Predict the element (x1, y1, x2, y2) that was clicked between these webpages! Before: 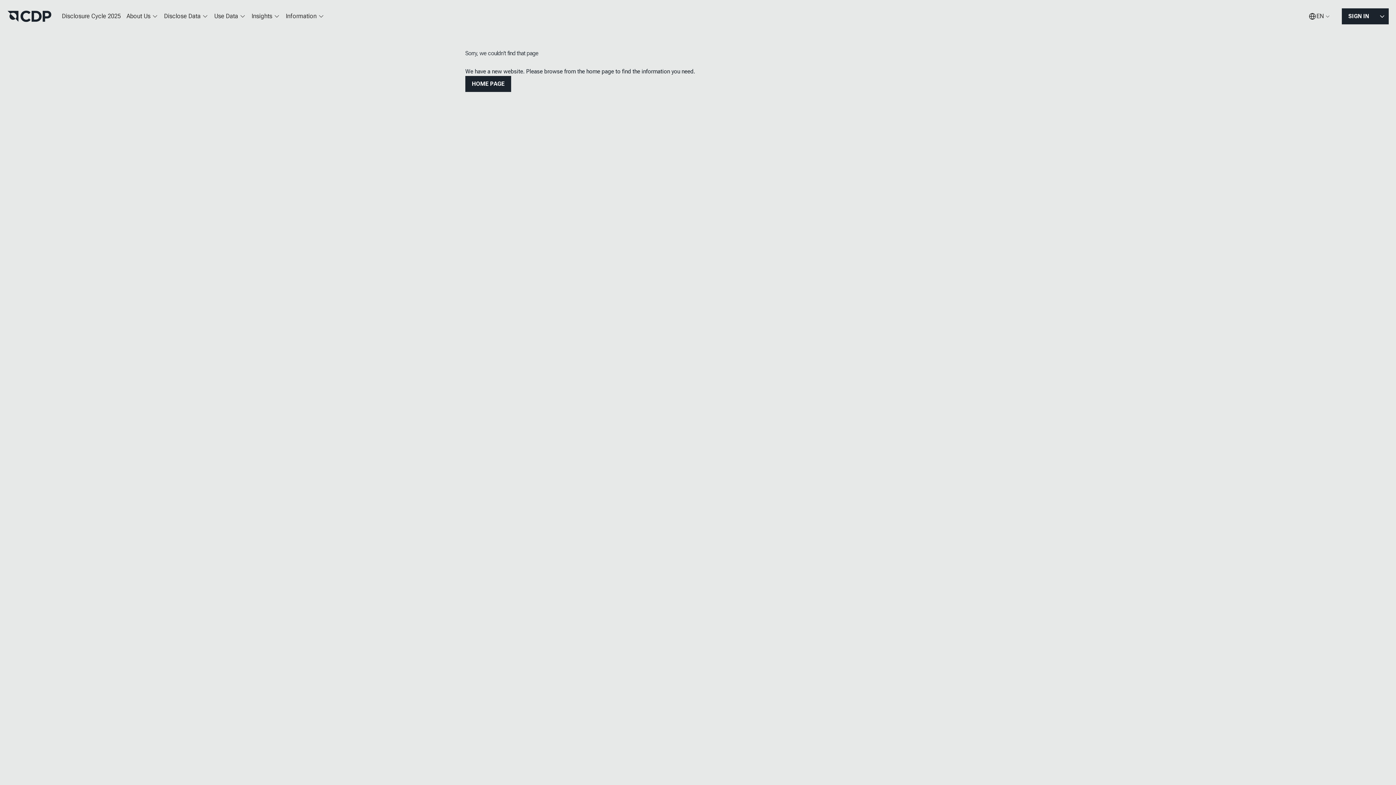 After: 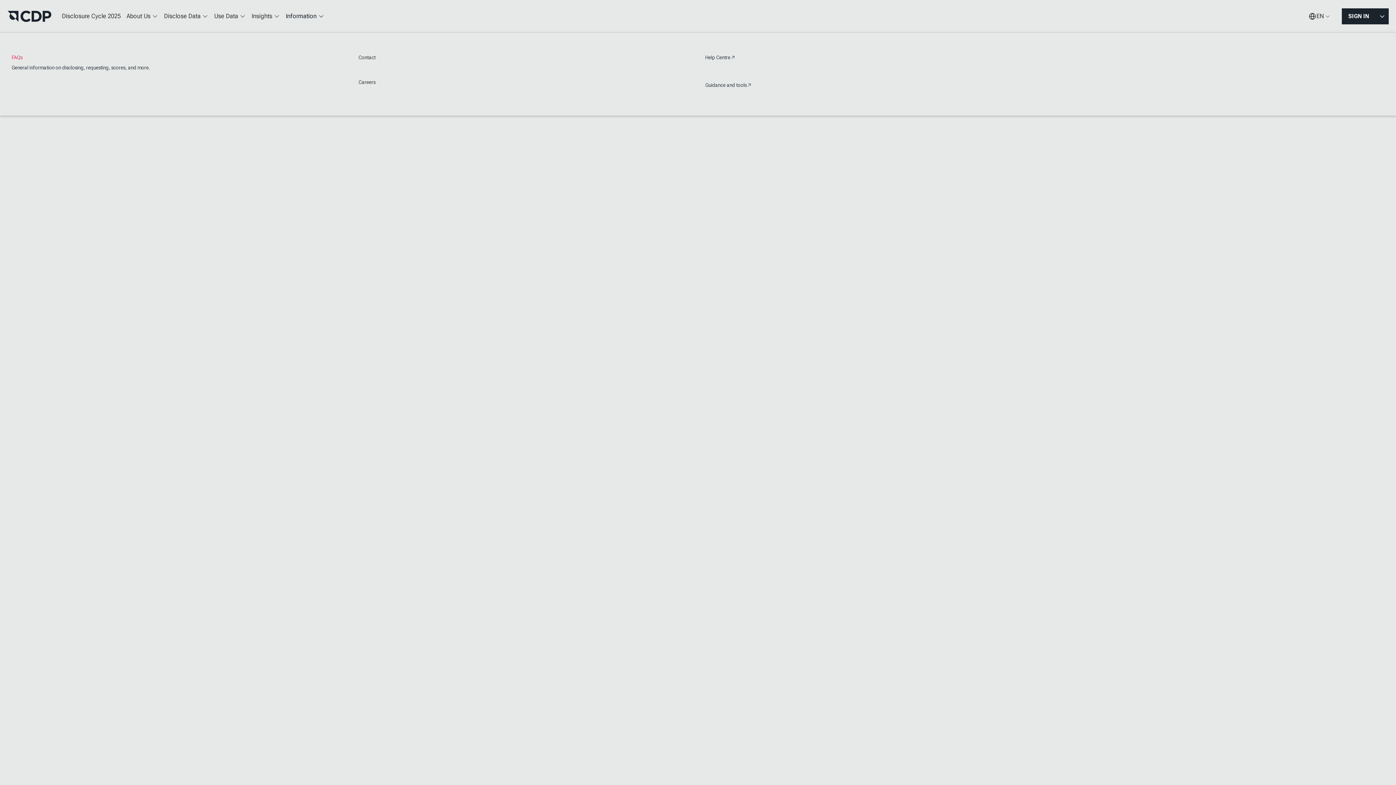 Action: bbox: (282, 7, 327, 25) label: Information